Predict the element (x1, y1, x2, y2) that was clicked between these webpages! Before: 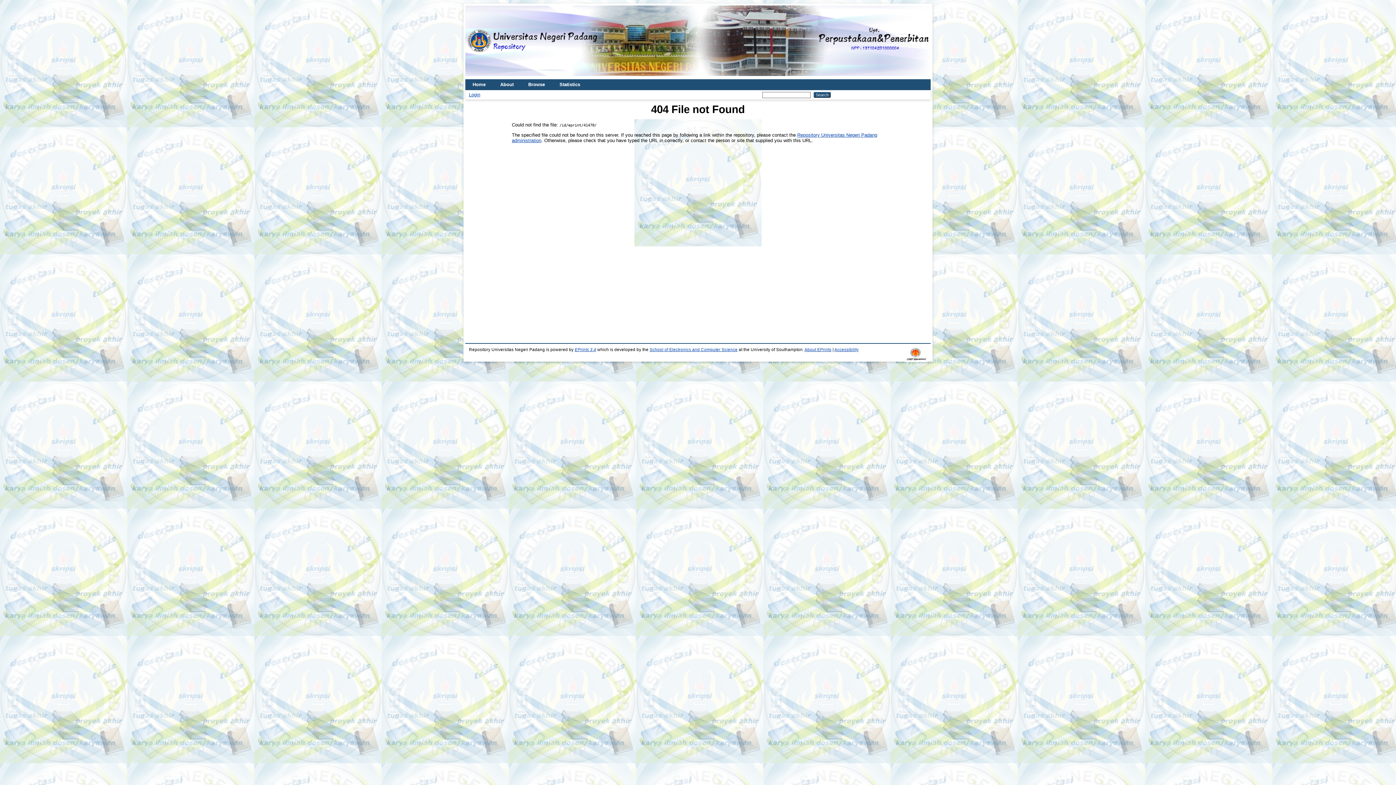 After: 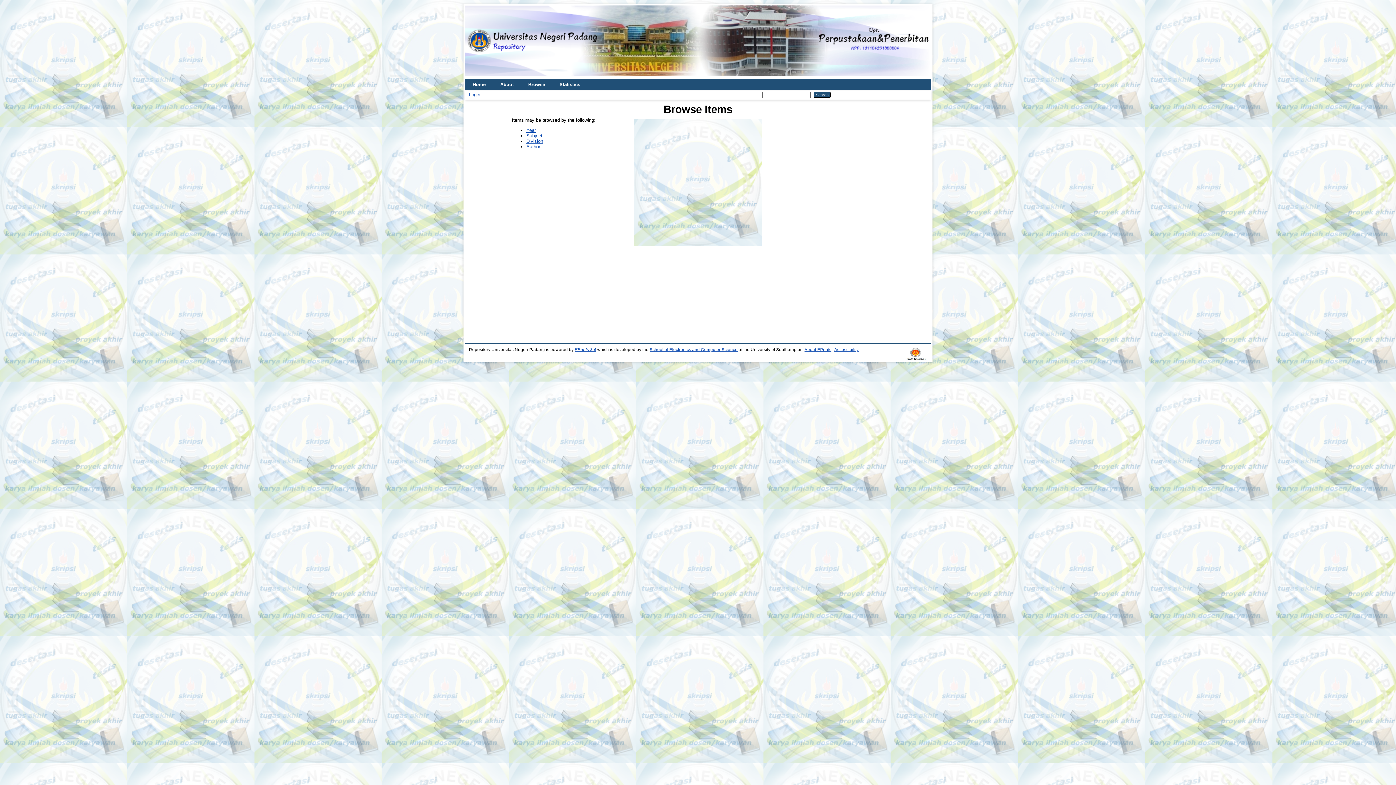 Action: bbox: (521, 79, 552, 90) label: Browse